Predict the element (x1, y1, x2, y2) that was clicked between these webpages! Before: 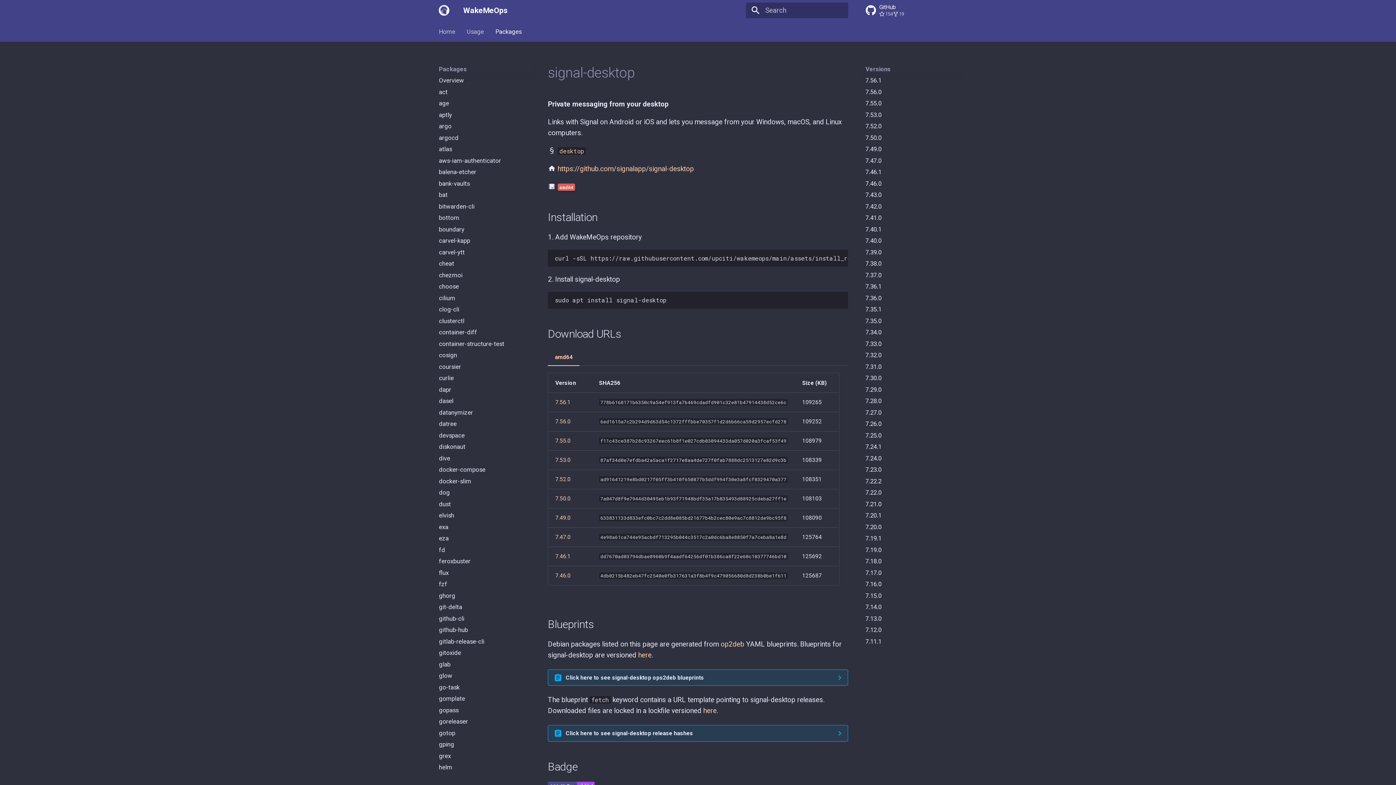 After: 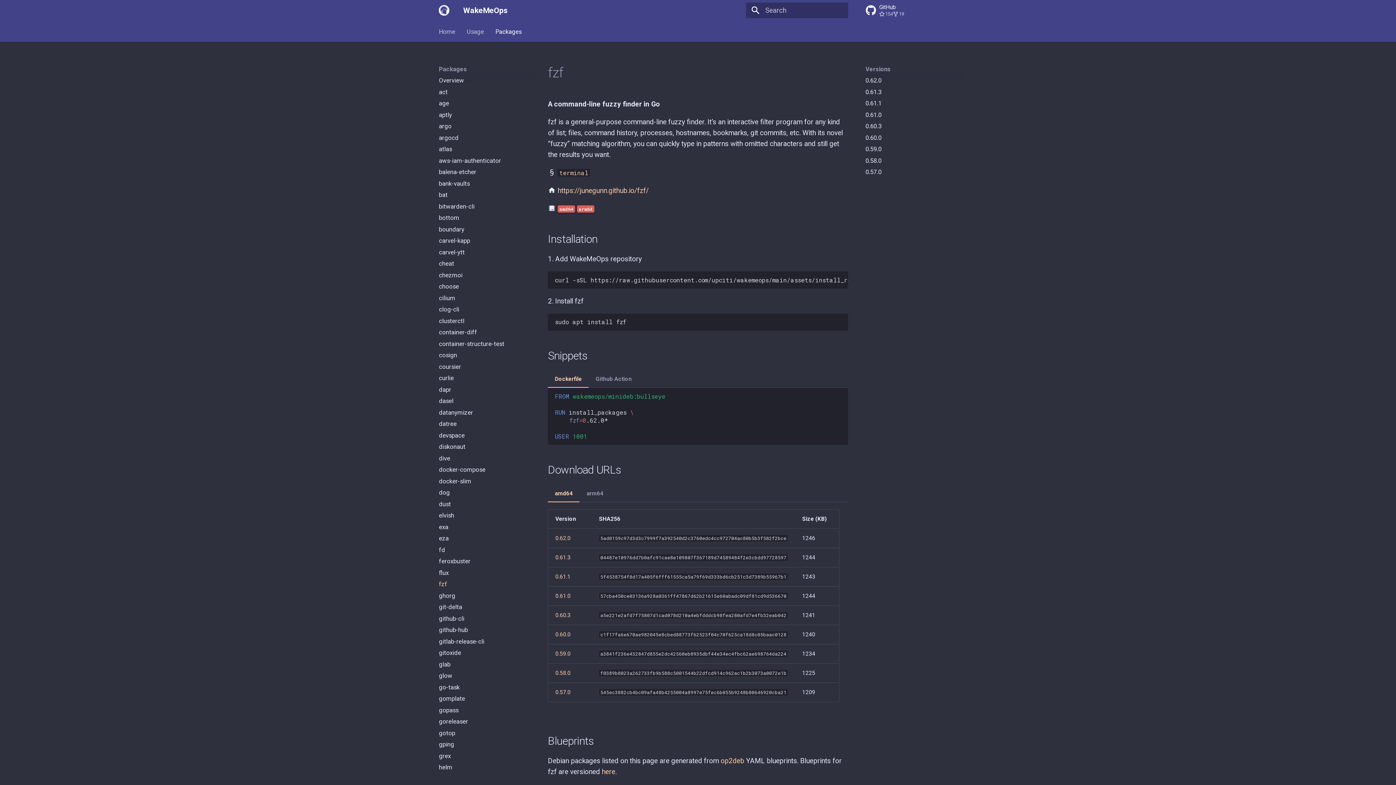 Action: label: fzf bbox: (438, 580, 528, 588)